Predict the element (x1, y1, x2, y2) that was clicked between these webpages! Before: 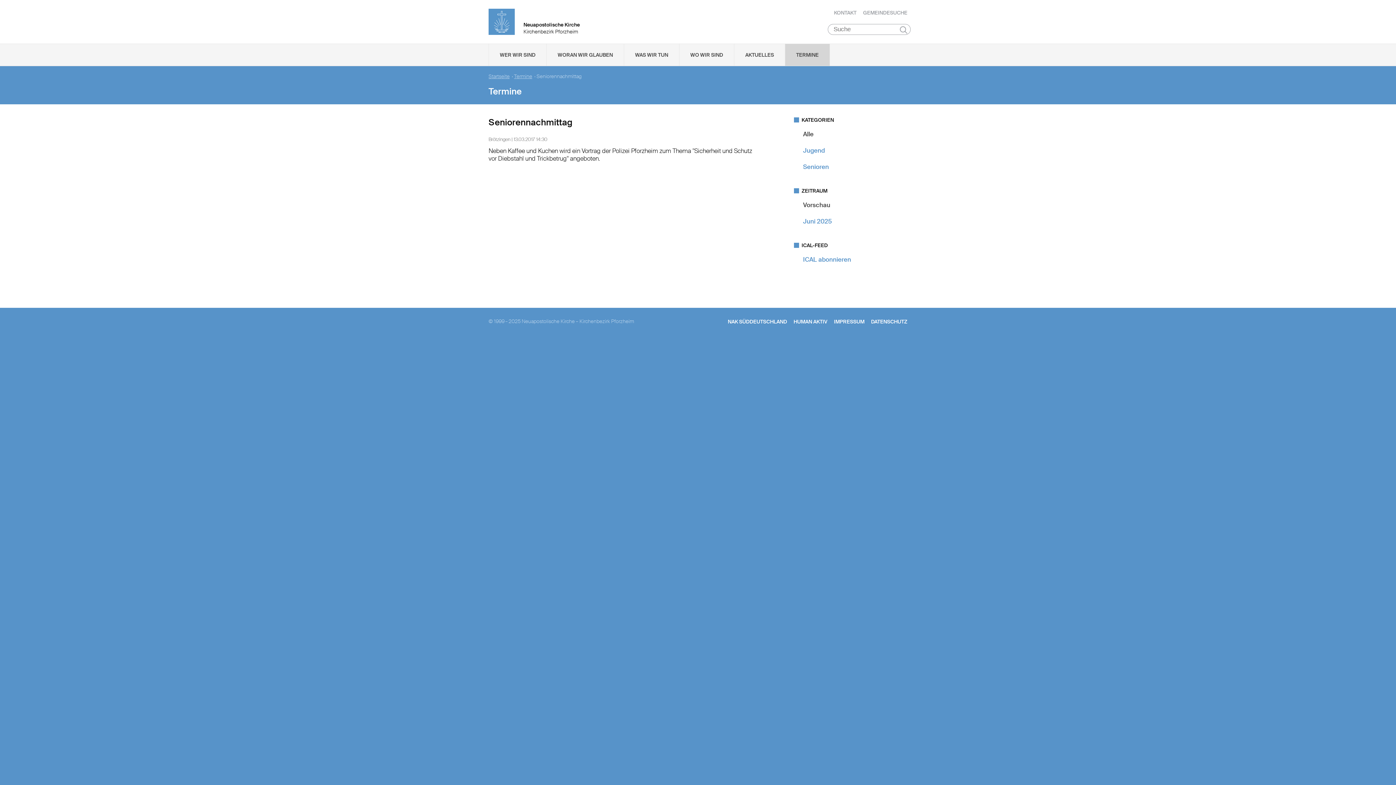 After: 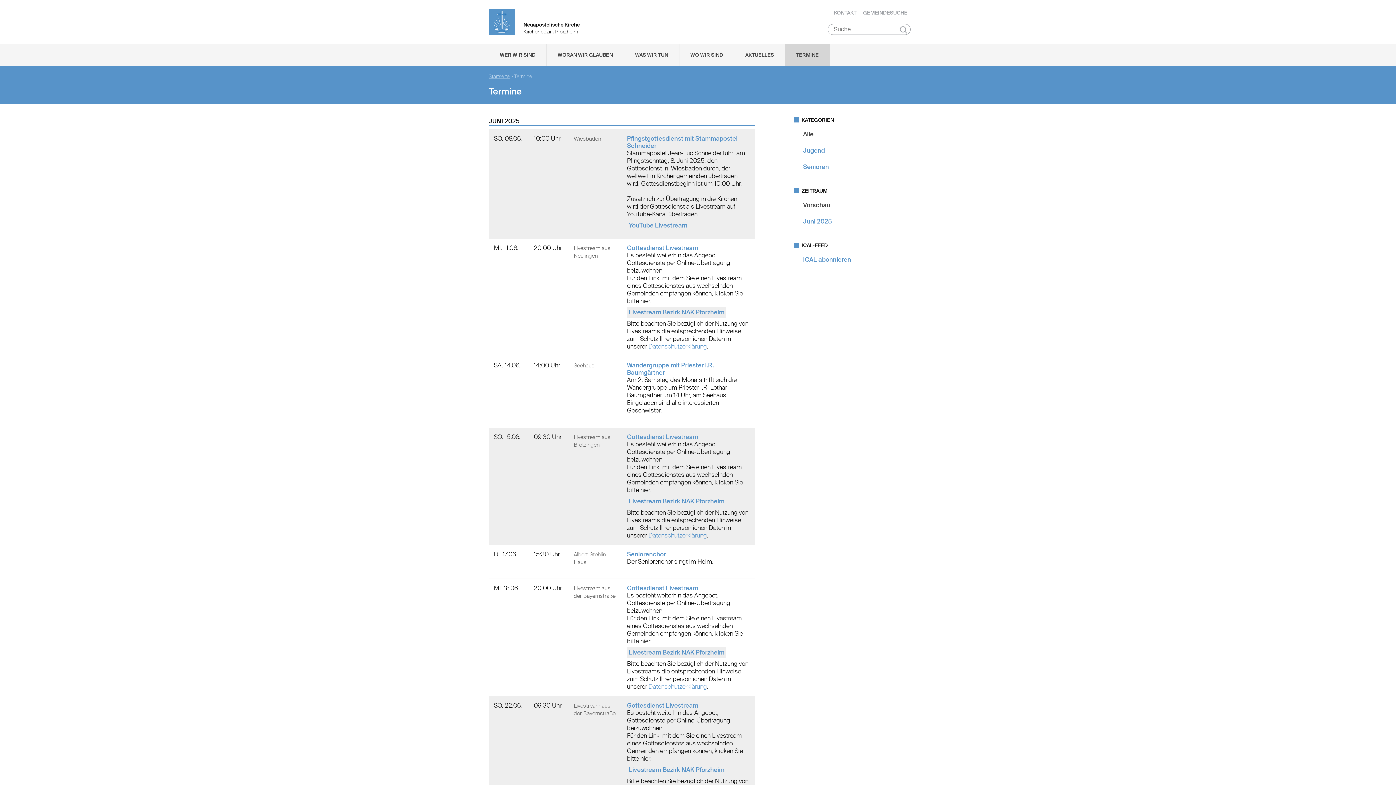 Action: label: Vorschau bbox: (803, 201, 830, 209)